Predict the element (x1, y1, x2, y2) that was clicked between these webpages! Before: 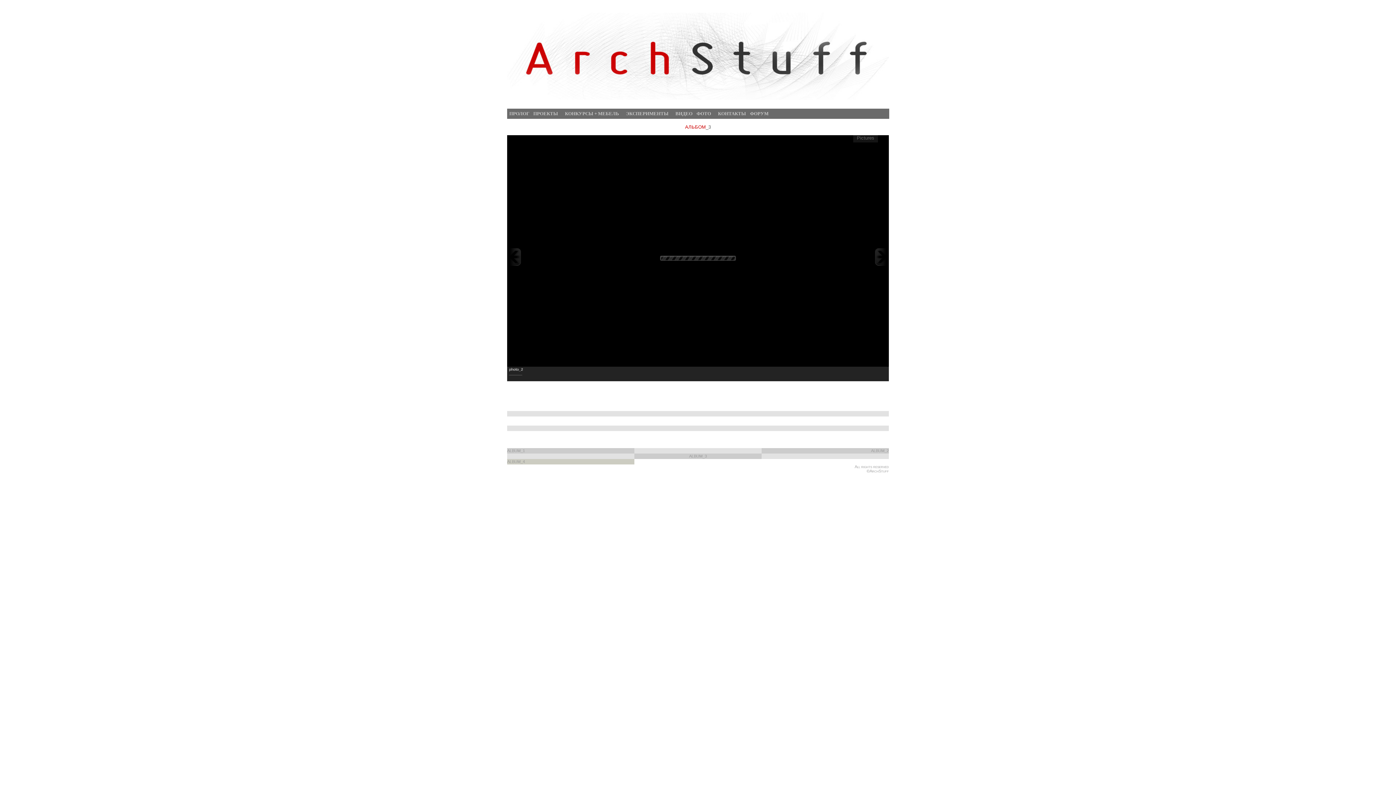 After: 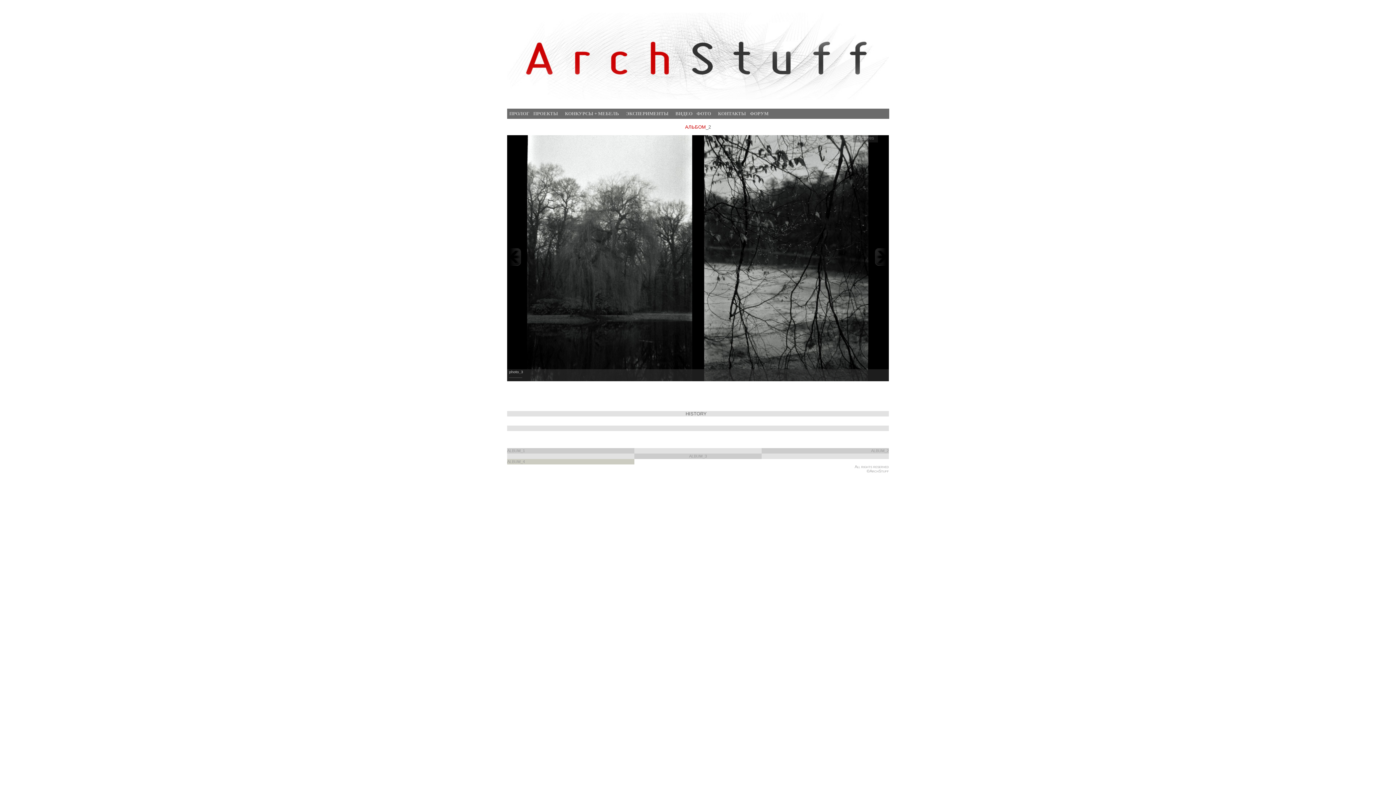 Action: label: ALBUM_2 bbox: (871, 448, 889, 453)